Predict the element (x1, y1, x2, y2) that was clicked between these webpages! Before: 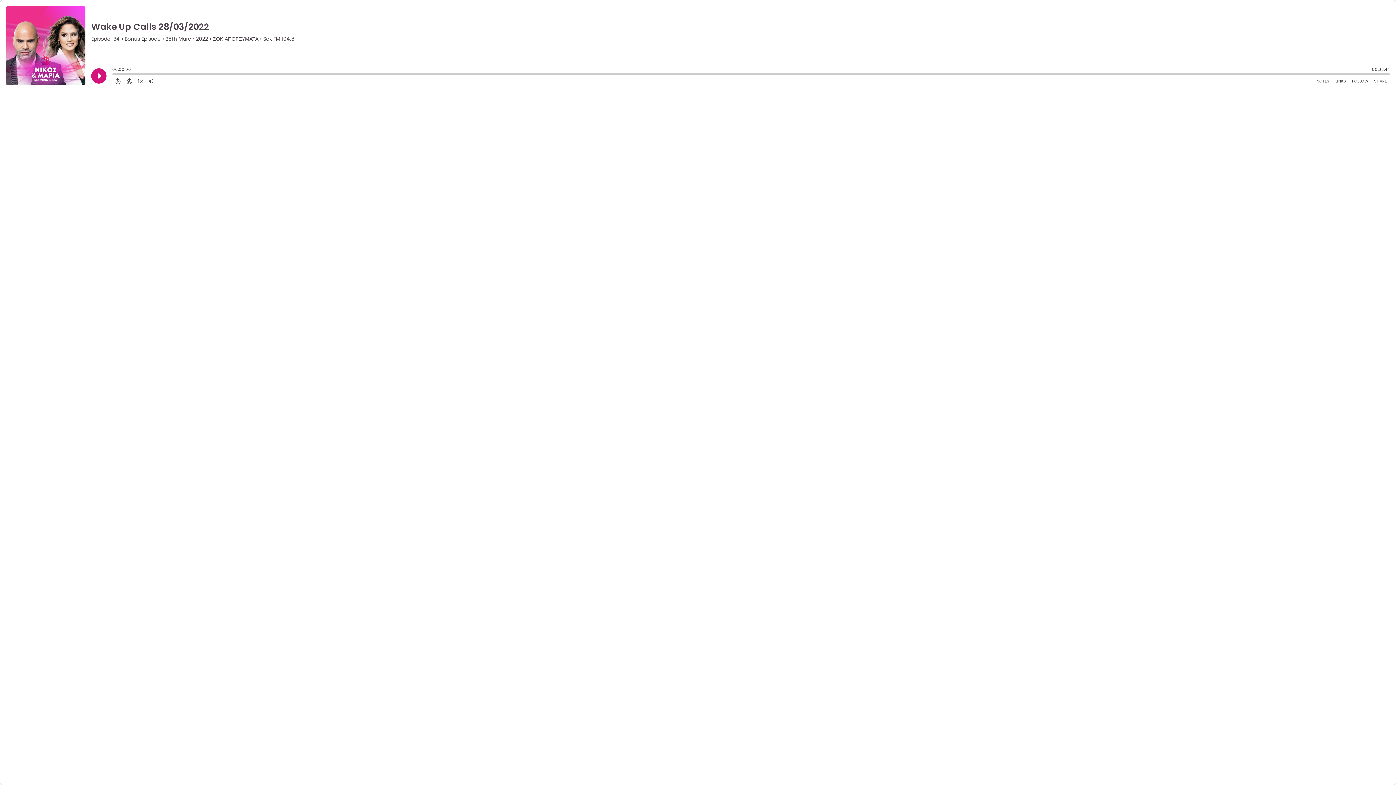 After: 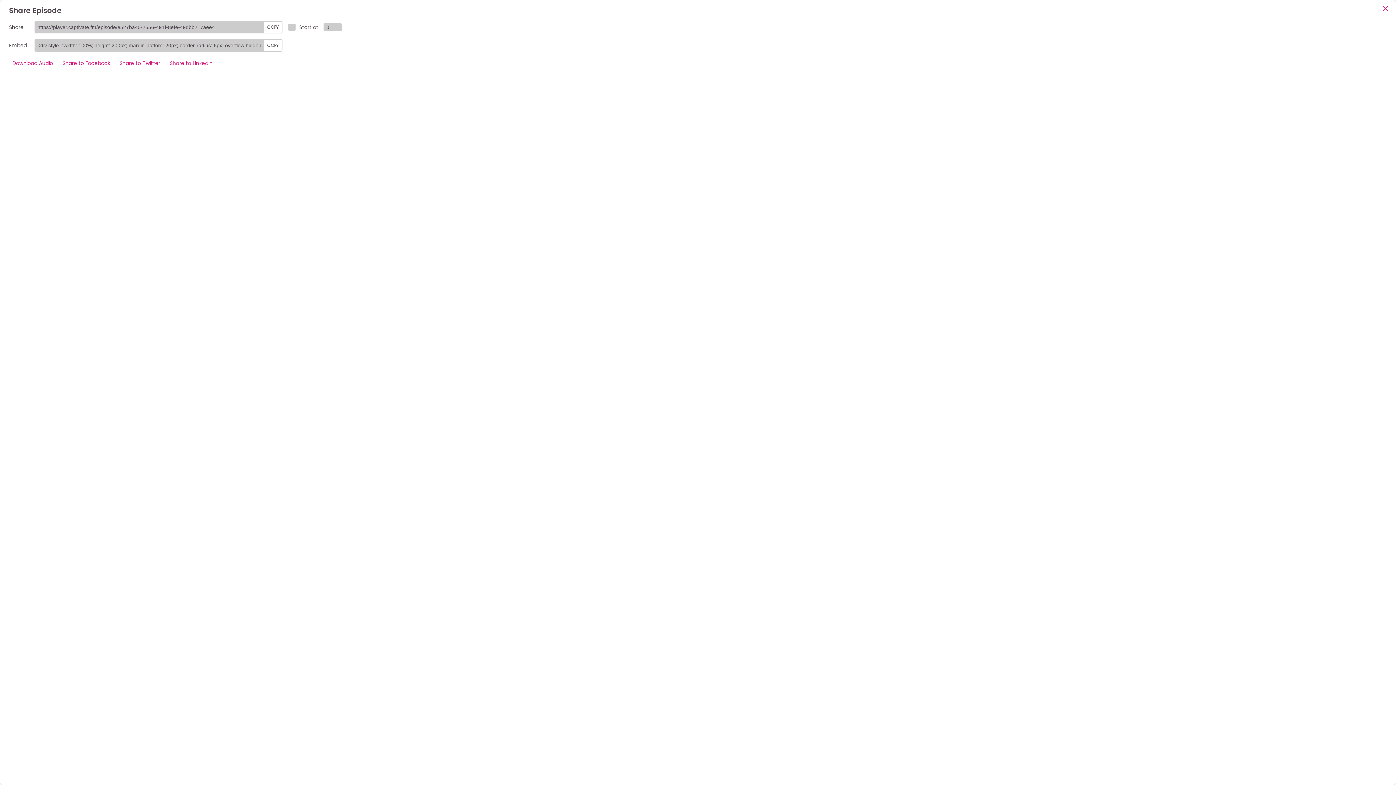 Action: label: Share Episode bbox: (1371, 76, 1390, 85)